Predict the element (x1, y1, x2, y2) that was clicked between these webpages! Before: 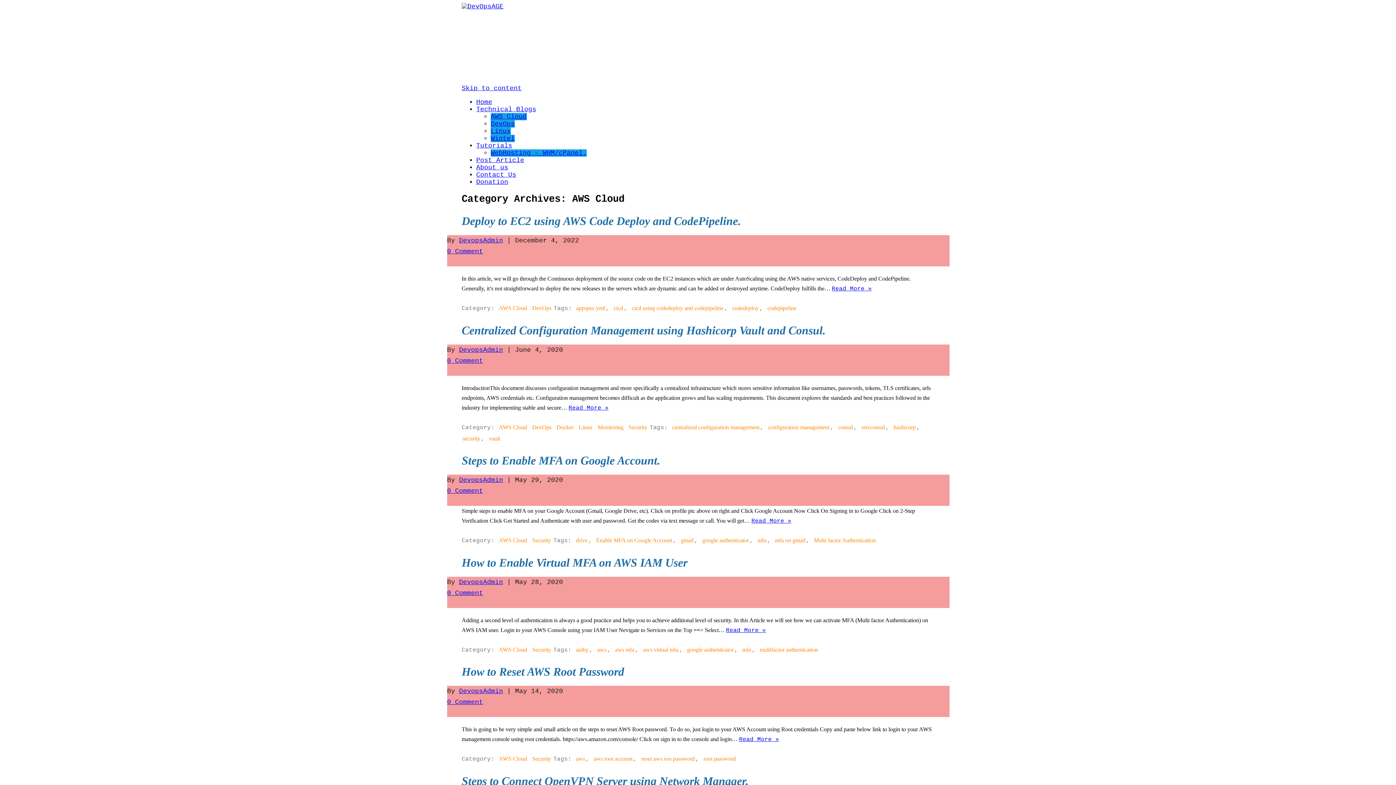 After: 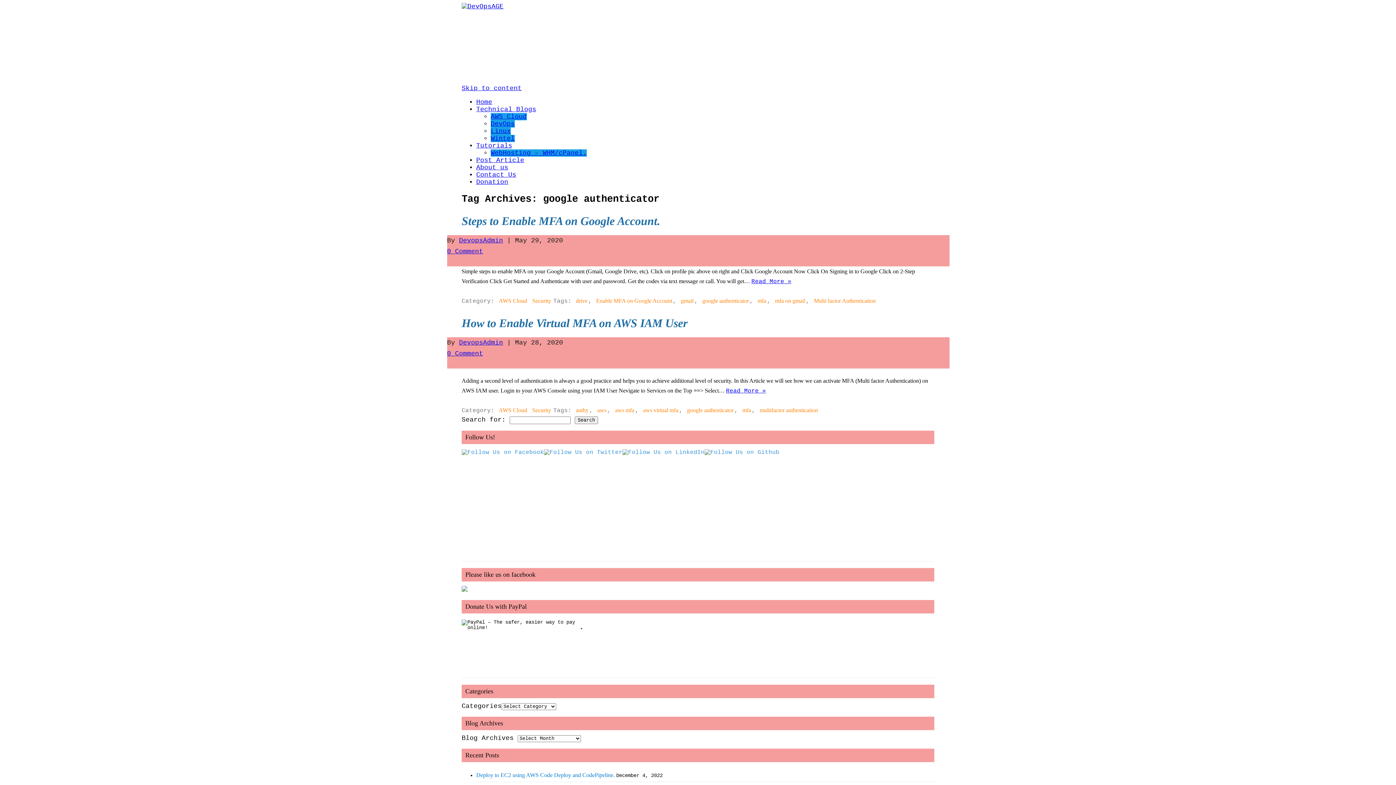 Action: bbox: (701, 536, 749, 544) label: google authenticator